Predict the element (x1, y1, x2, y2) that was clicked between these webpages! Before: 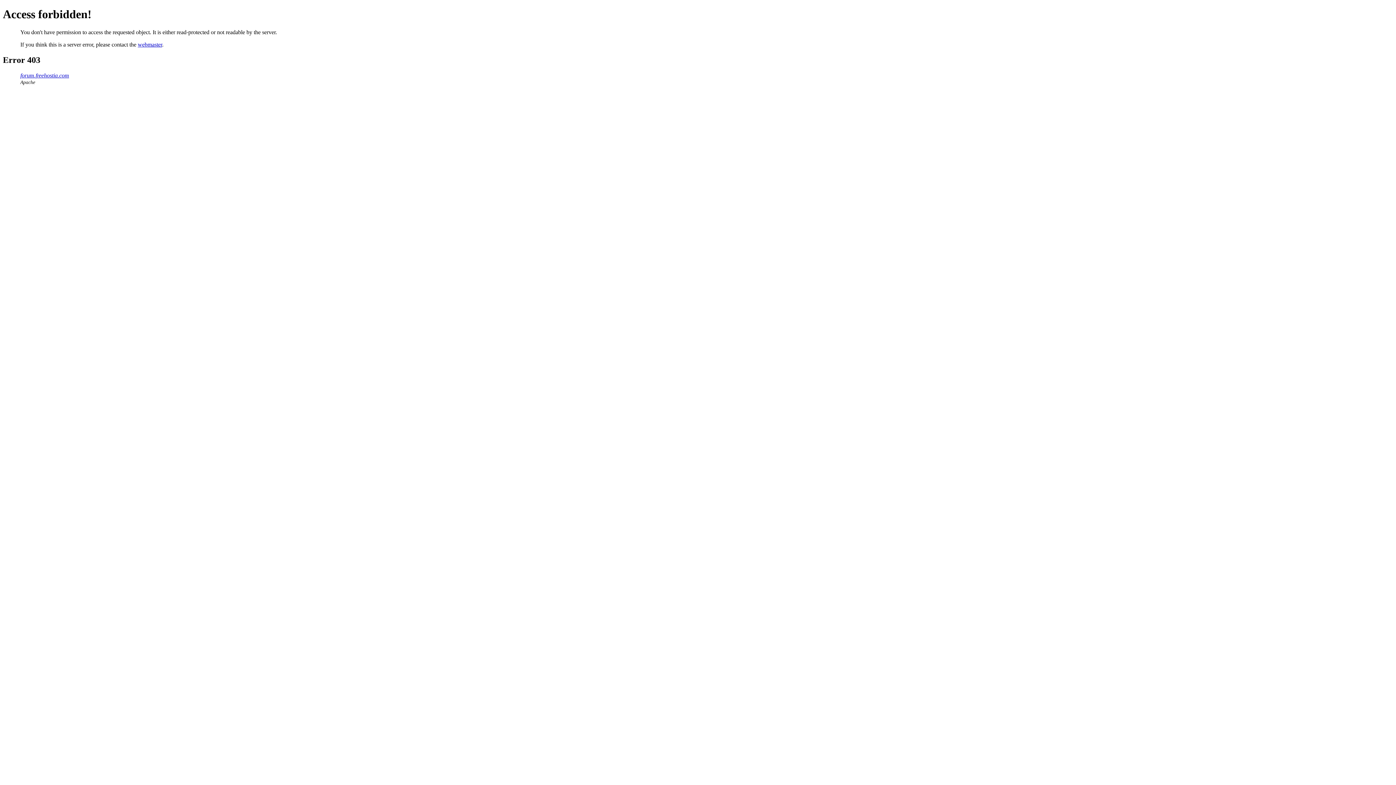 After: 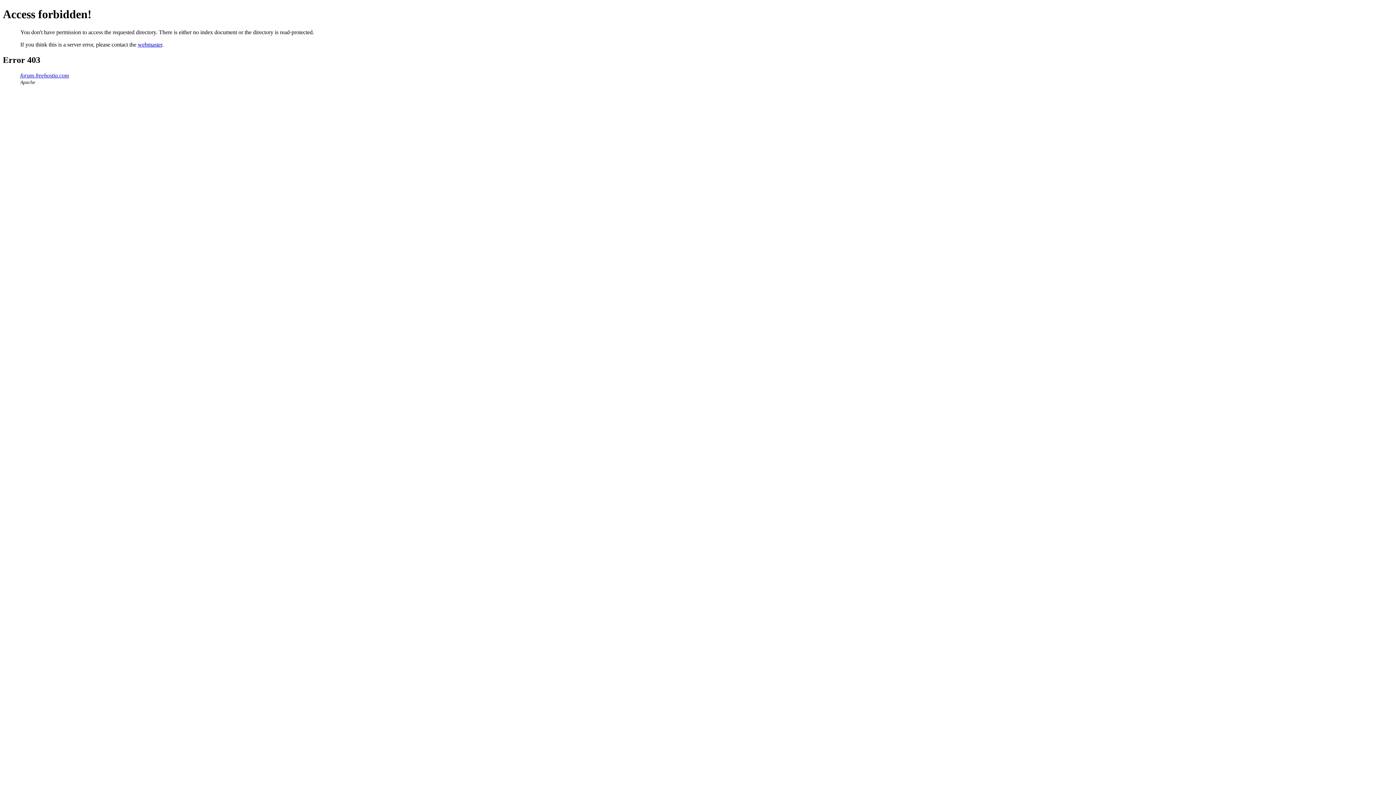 Action: label: forum.freehostia.com bbox: (20, 72, 69, 78)